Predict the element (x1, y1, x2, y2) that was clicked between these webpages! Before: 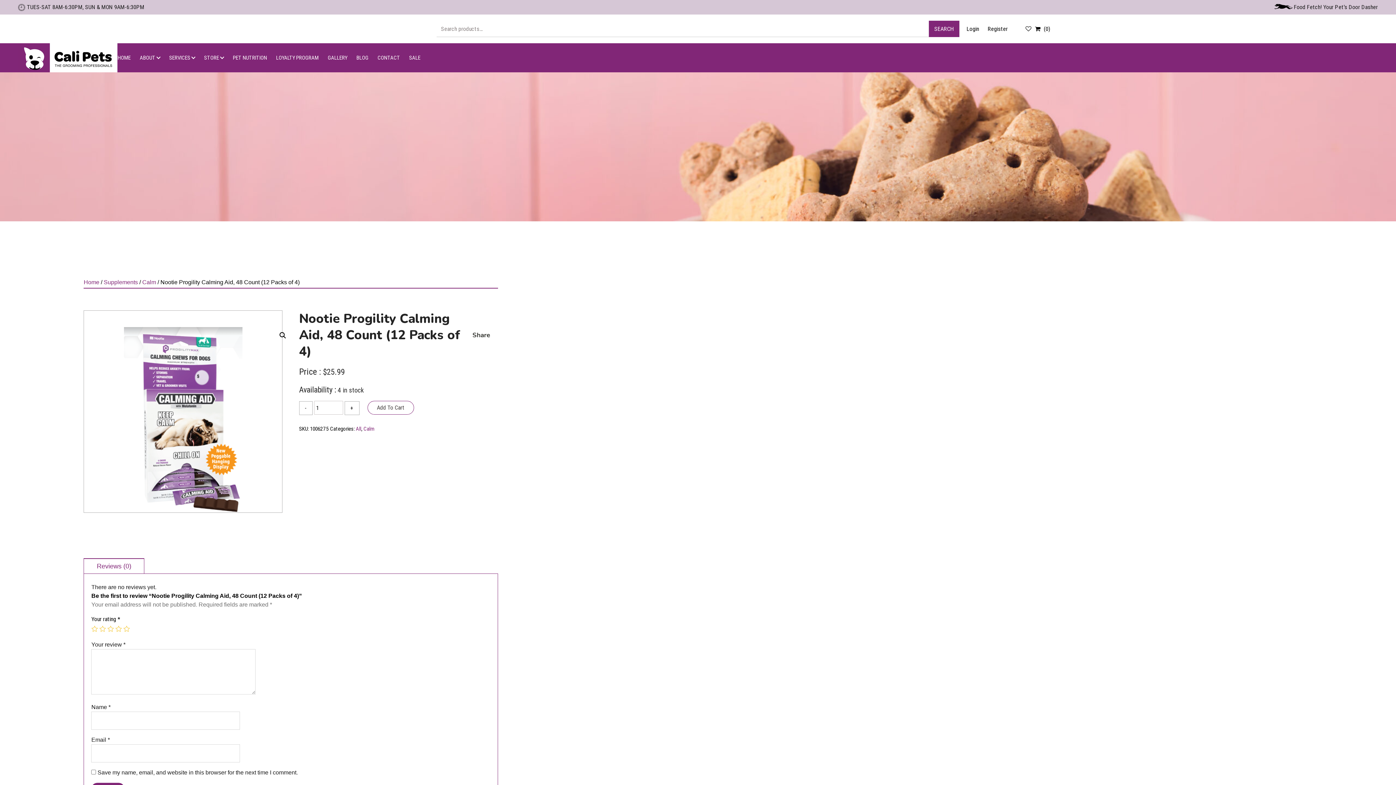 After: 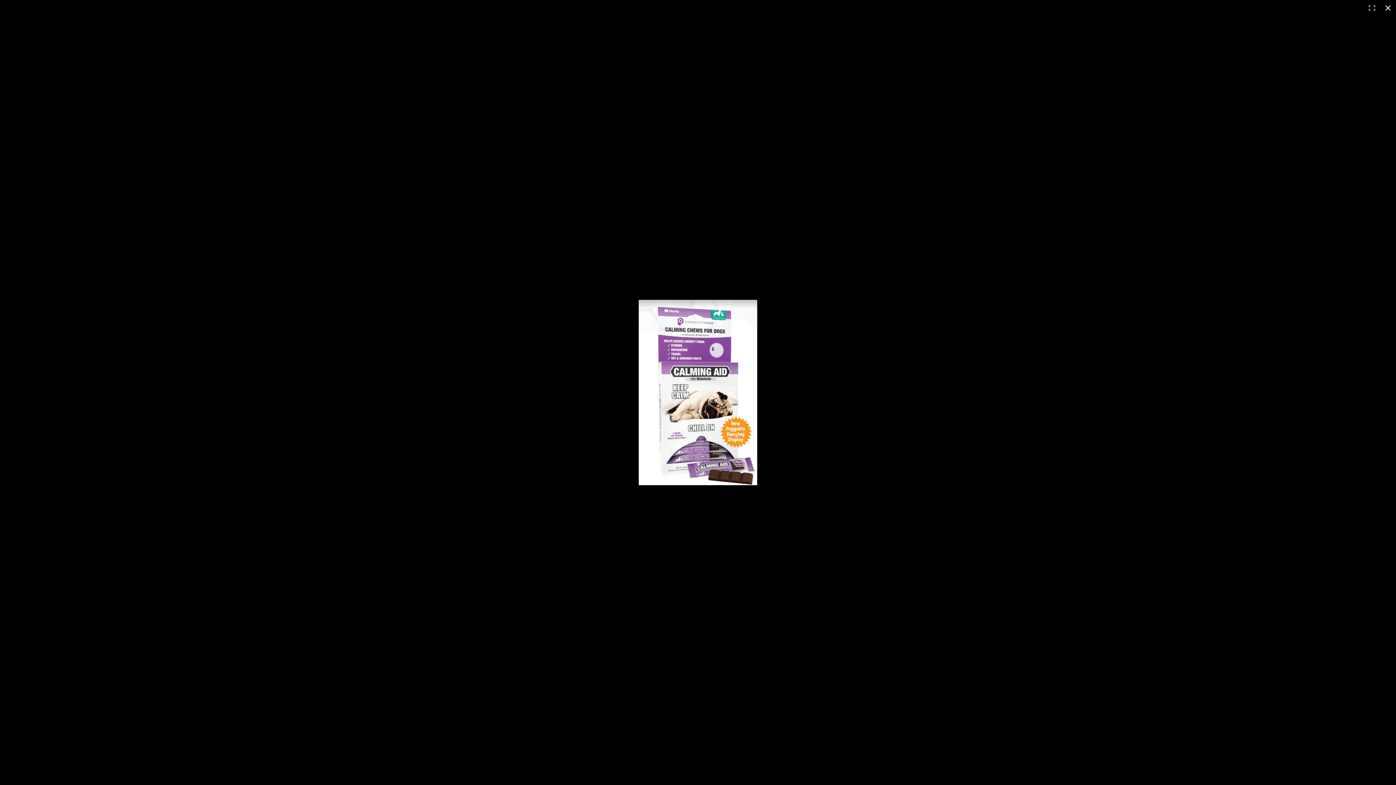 Action: bbox: (84, 327, 282, 512)